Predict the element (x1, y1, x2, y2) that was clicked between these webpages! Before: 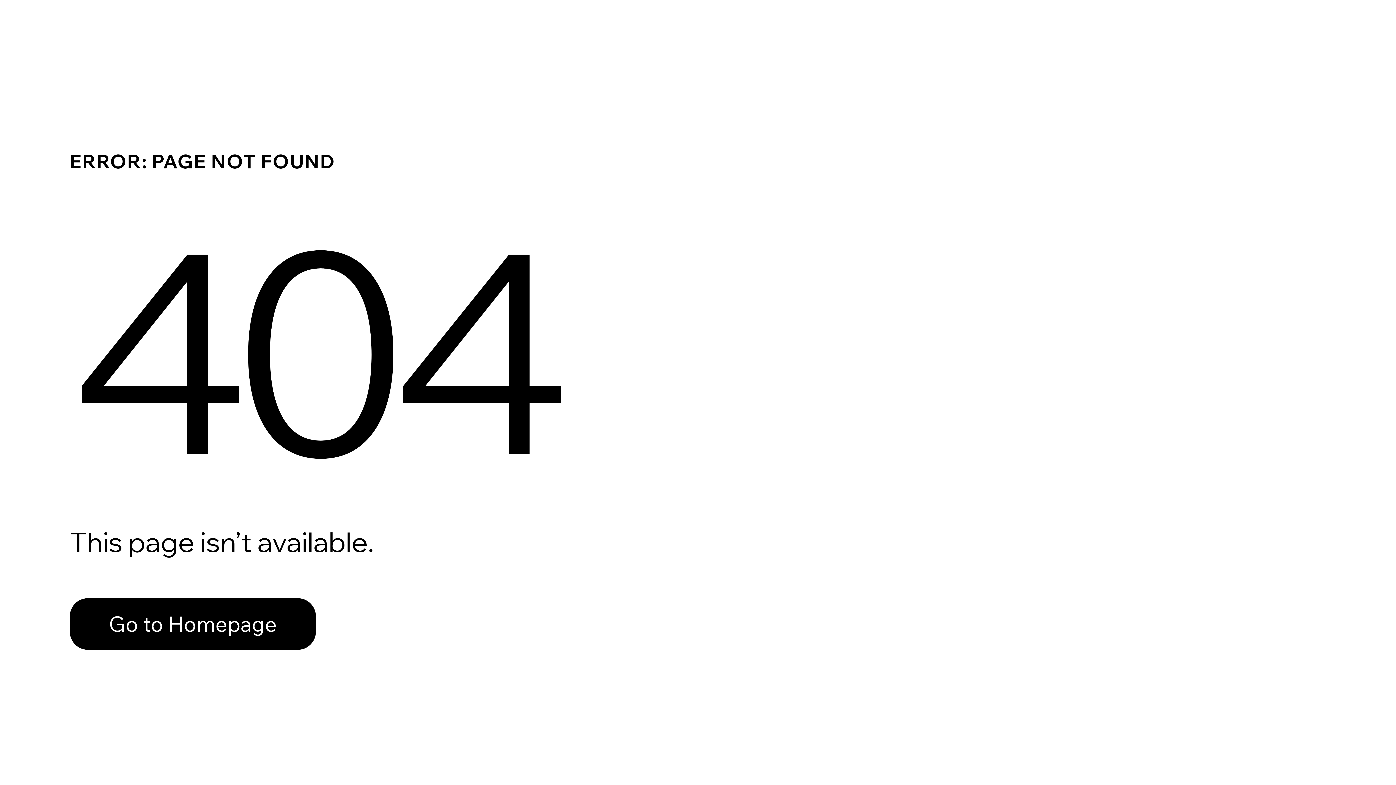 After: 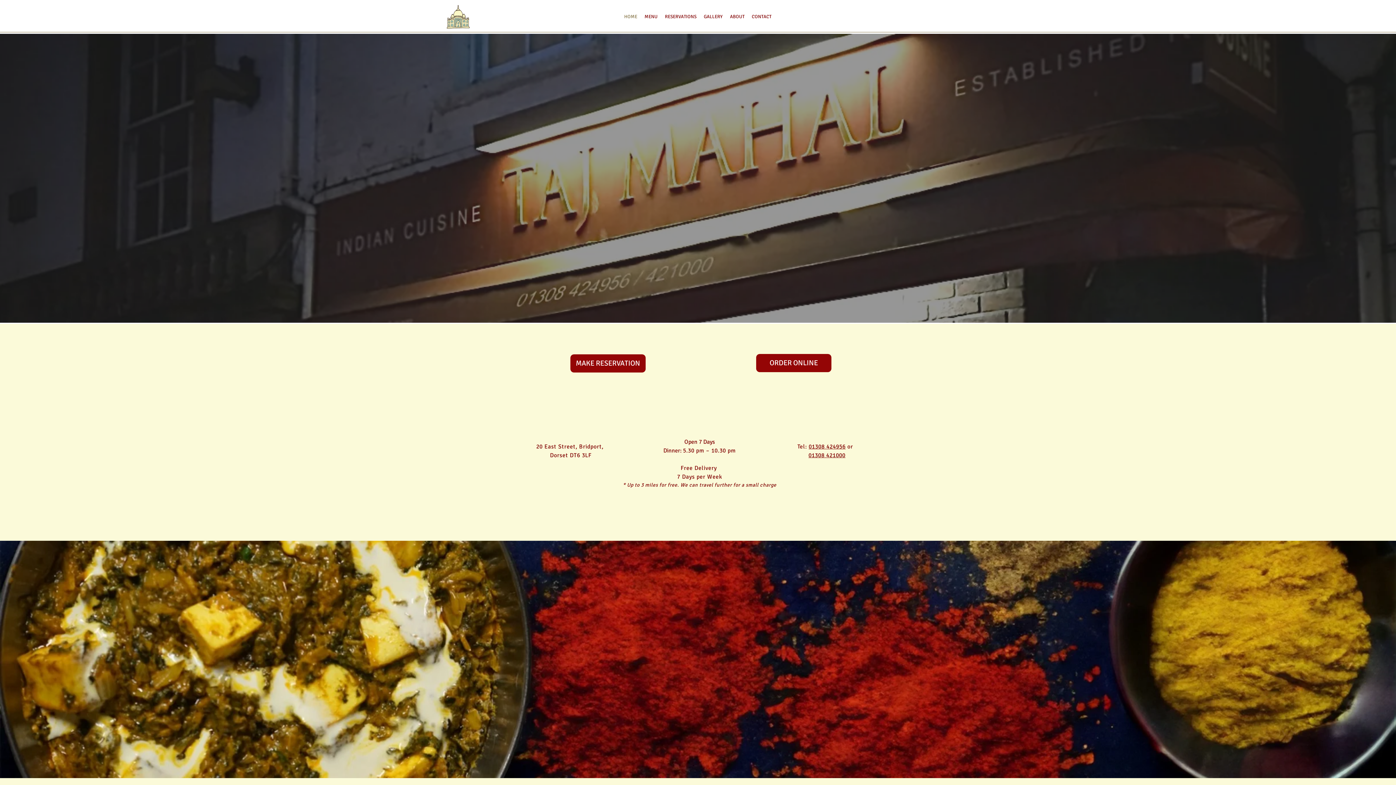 Action: bbox: (69, 582, 768, 659) label: Go to Homepage